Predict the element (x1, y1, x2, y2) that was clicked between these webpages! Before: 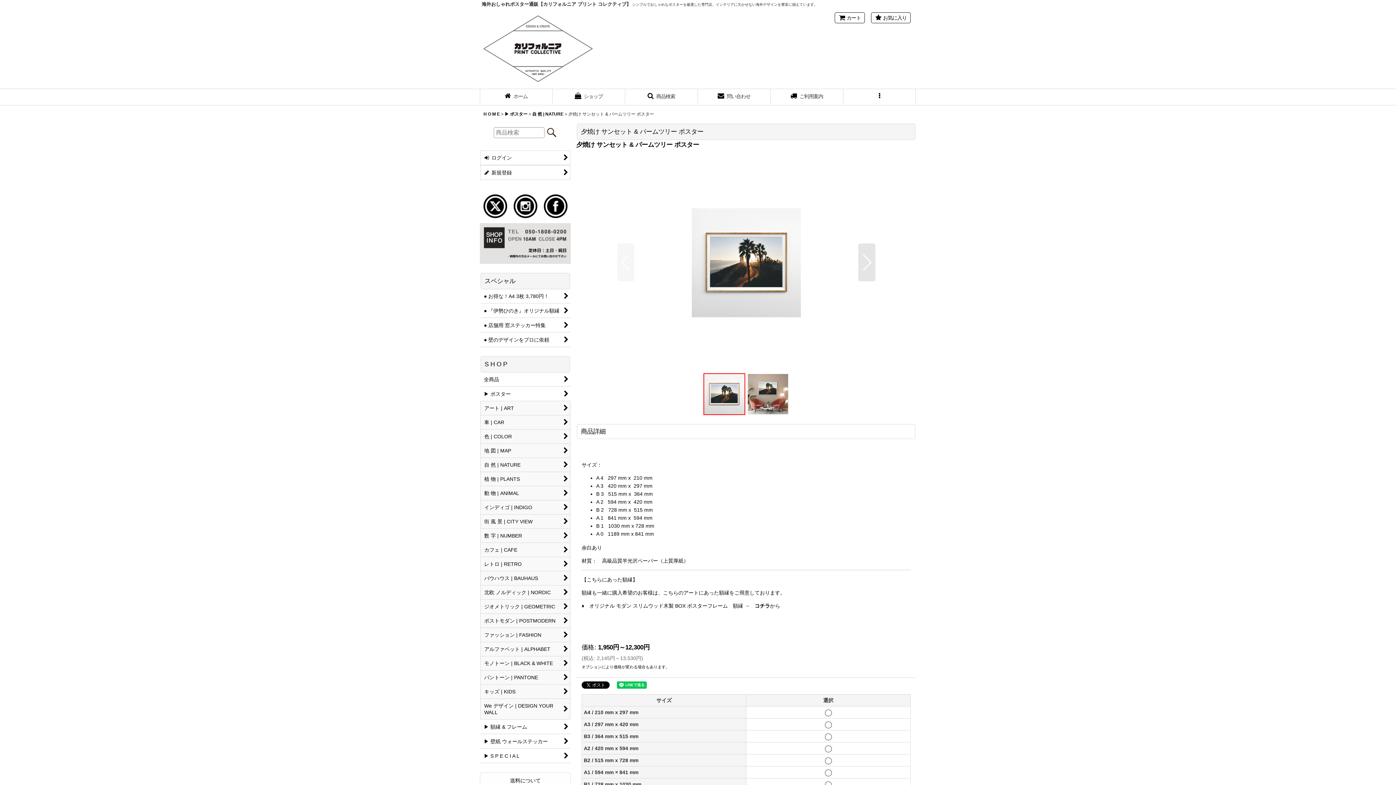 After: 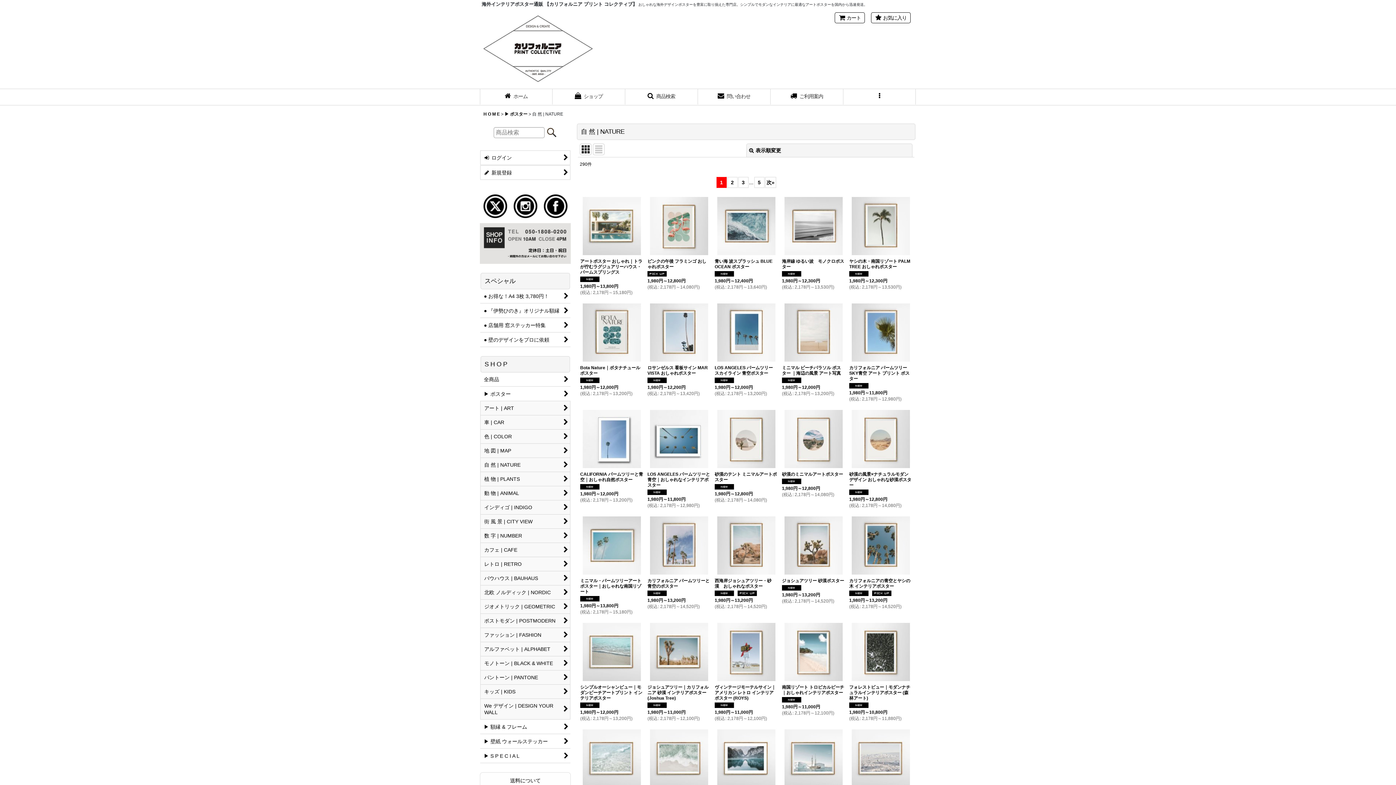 Action: label: 自 然 | NATURE bbox: (532, 111, 563, 116)